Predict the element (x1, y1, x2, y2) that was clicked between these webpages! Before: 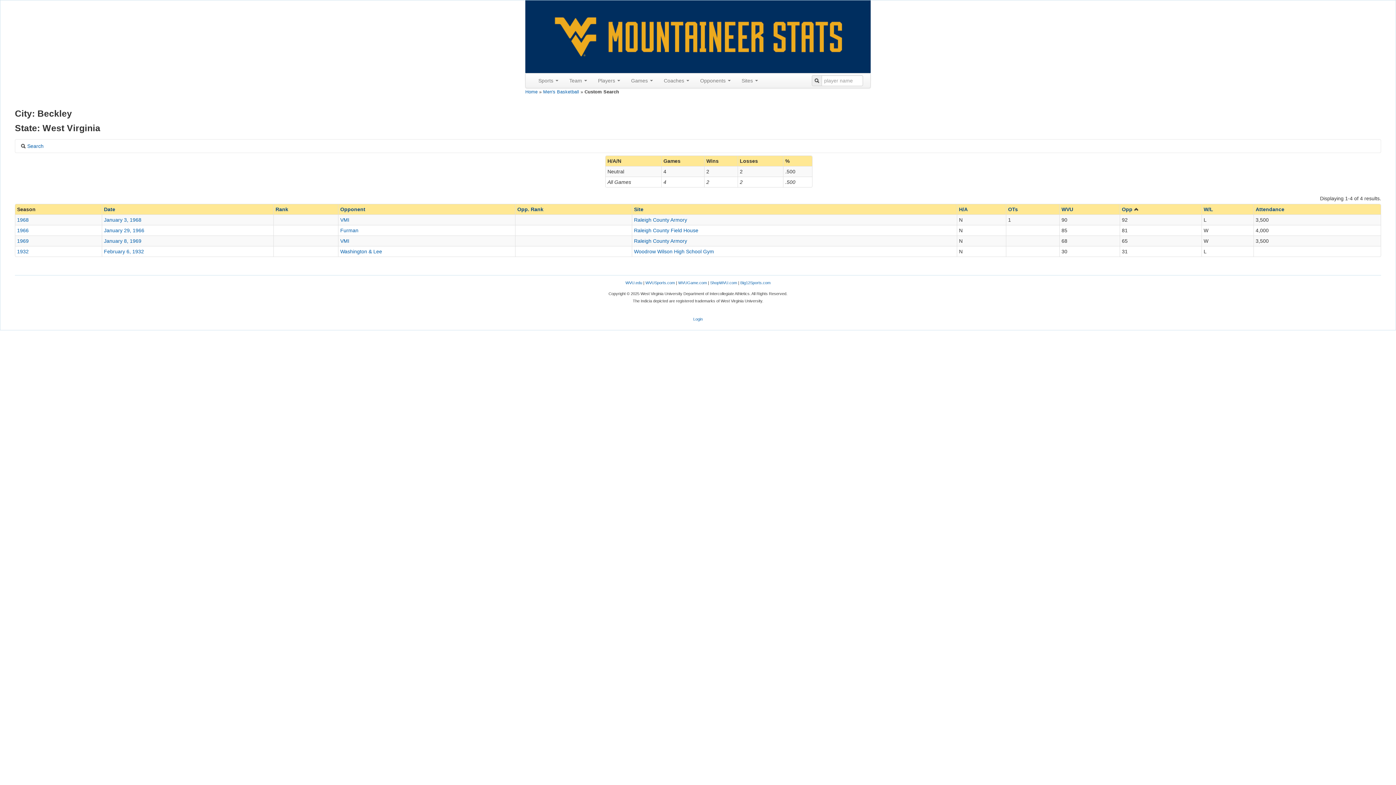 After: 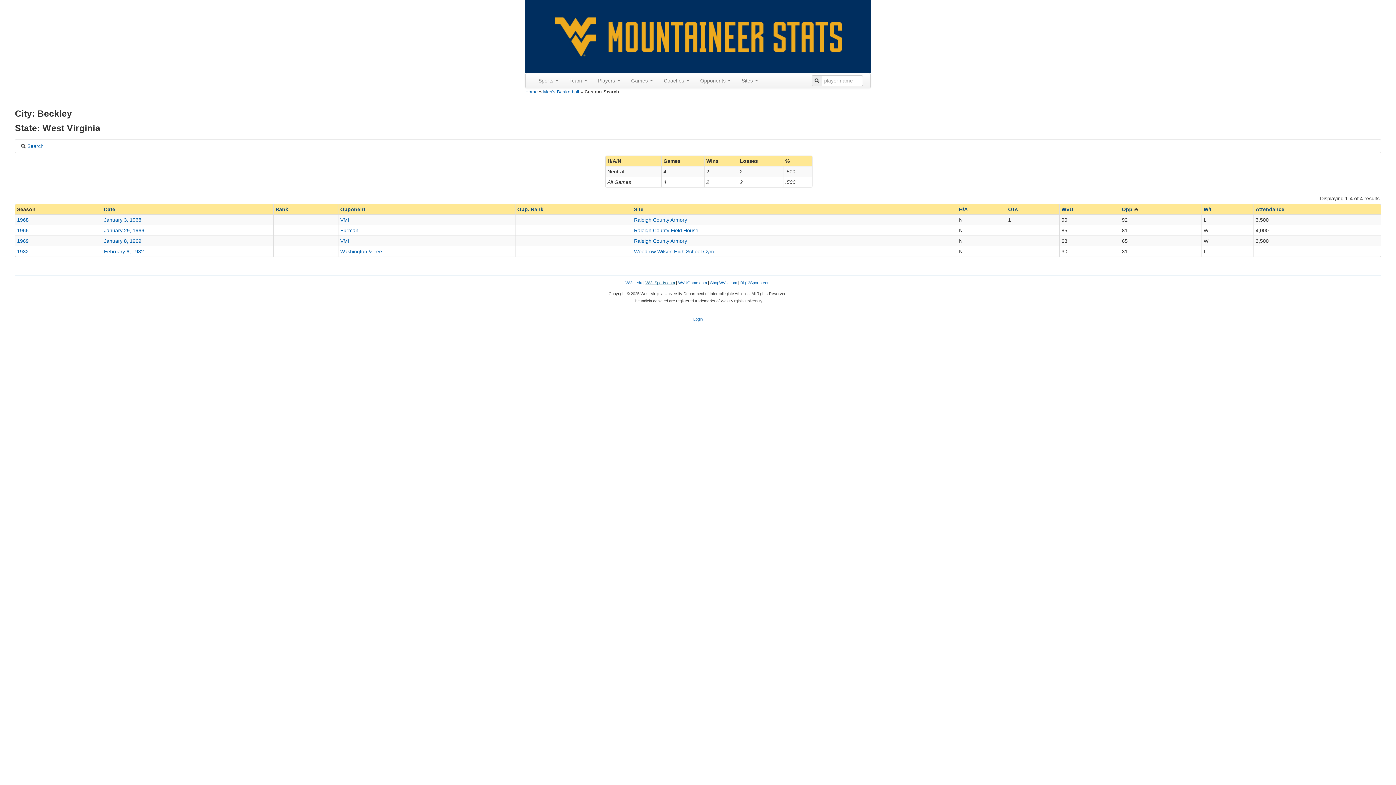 Action: bbox: (645, 280, 675, 285) label: WVUSports.com